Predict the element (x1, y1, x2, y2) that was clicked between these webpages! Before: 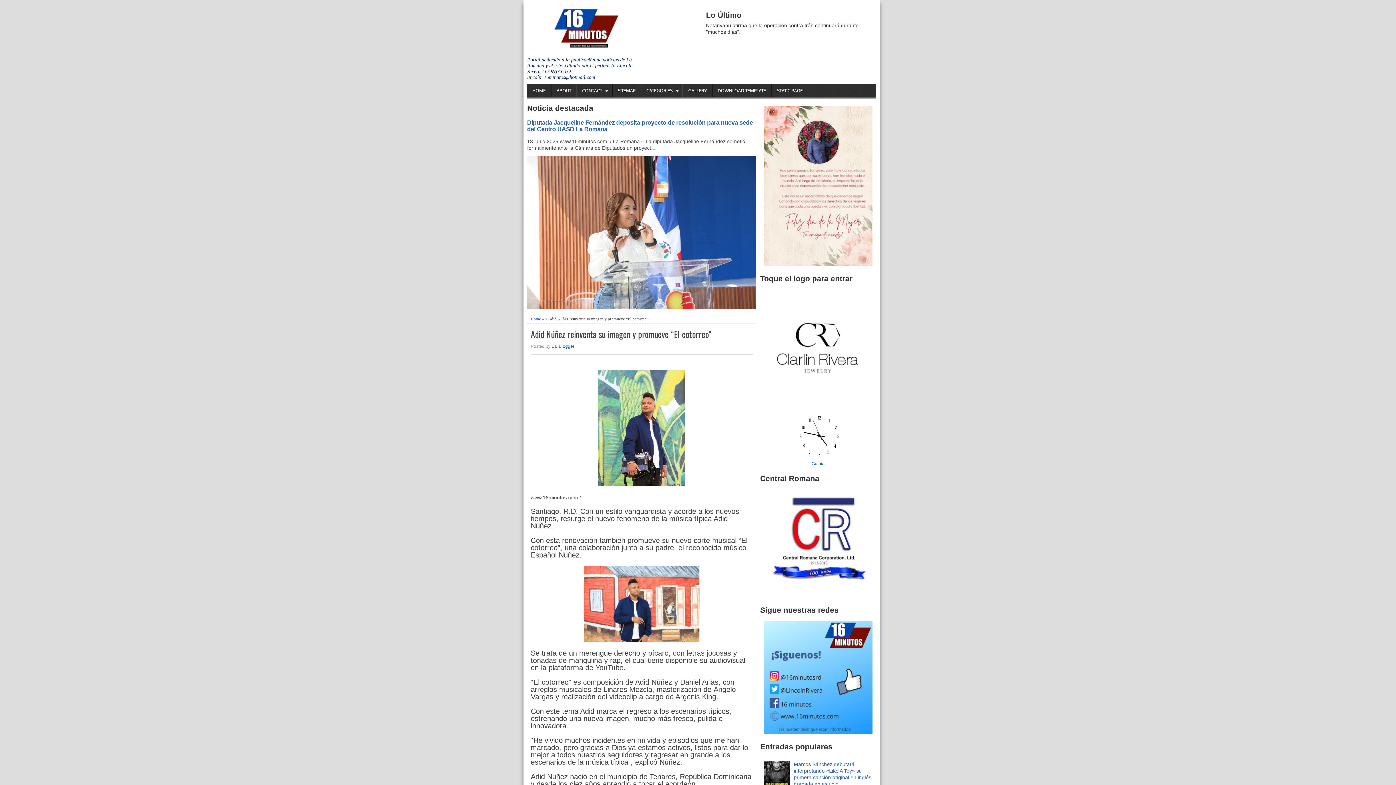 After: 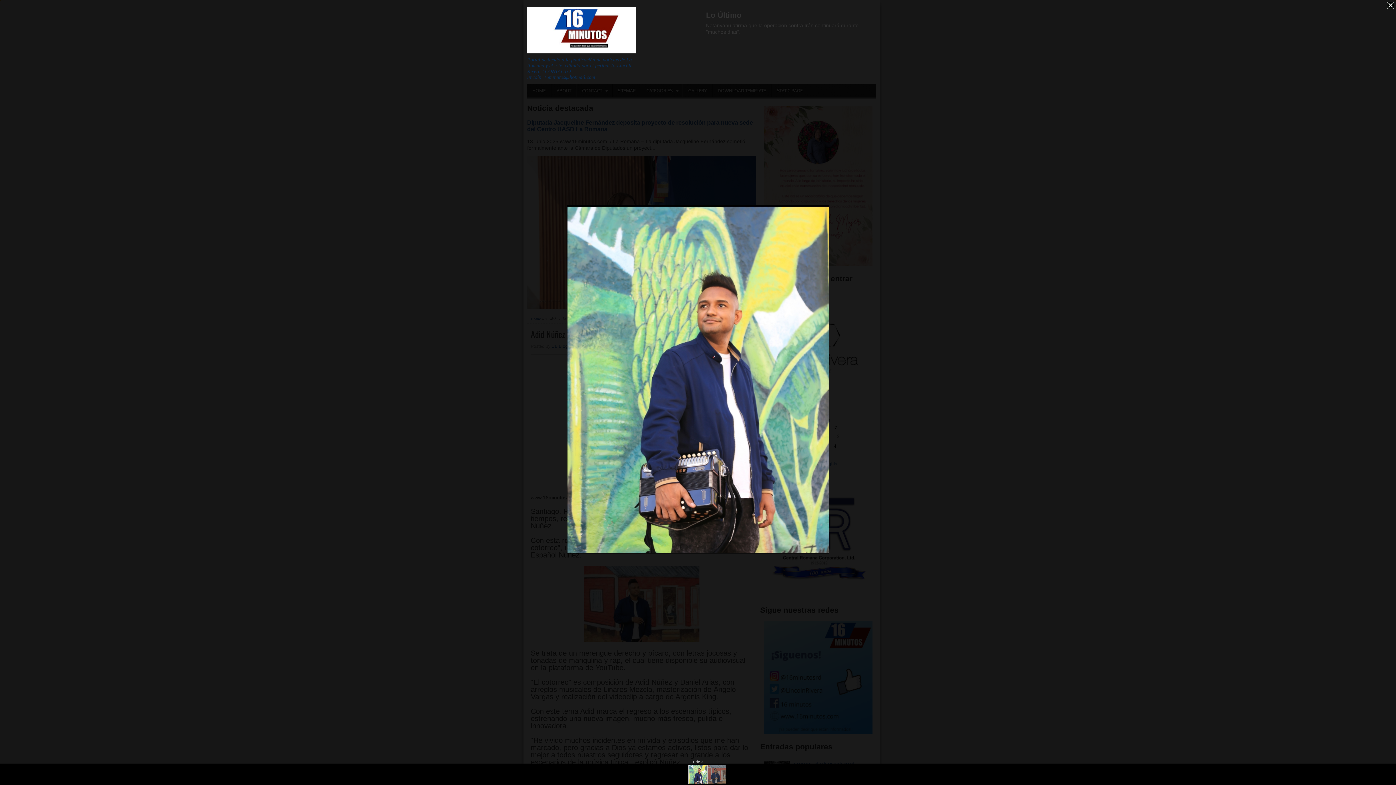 Action: bbox: (598, 481, 685, 487)